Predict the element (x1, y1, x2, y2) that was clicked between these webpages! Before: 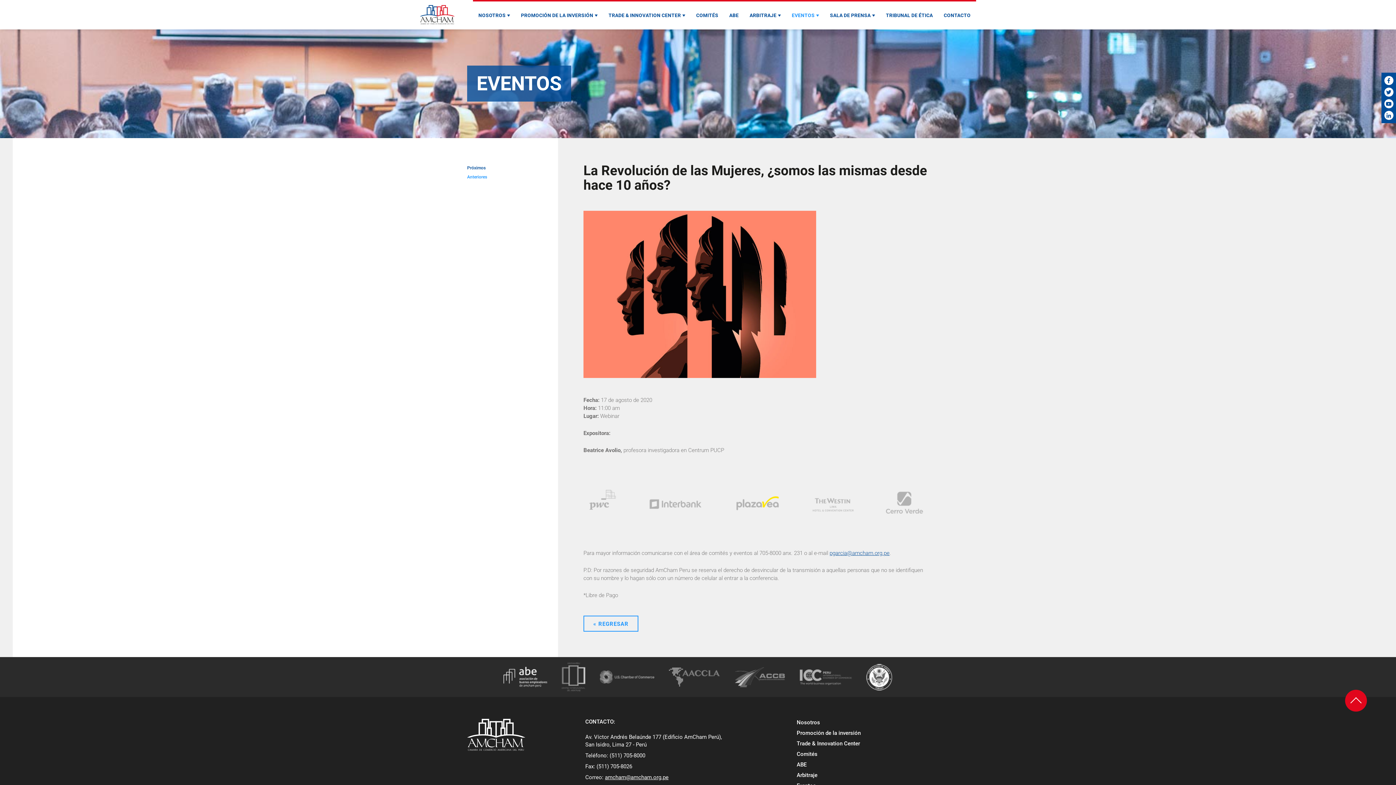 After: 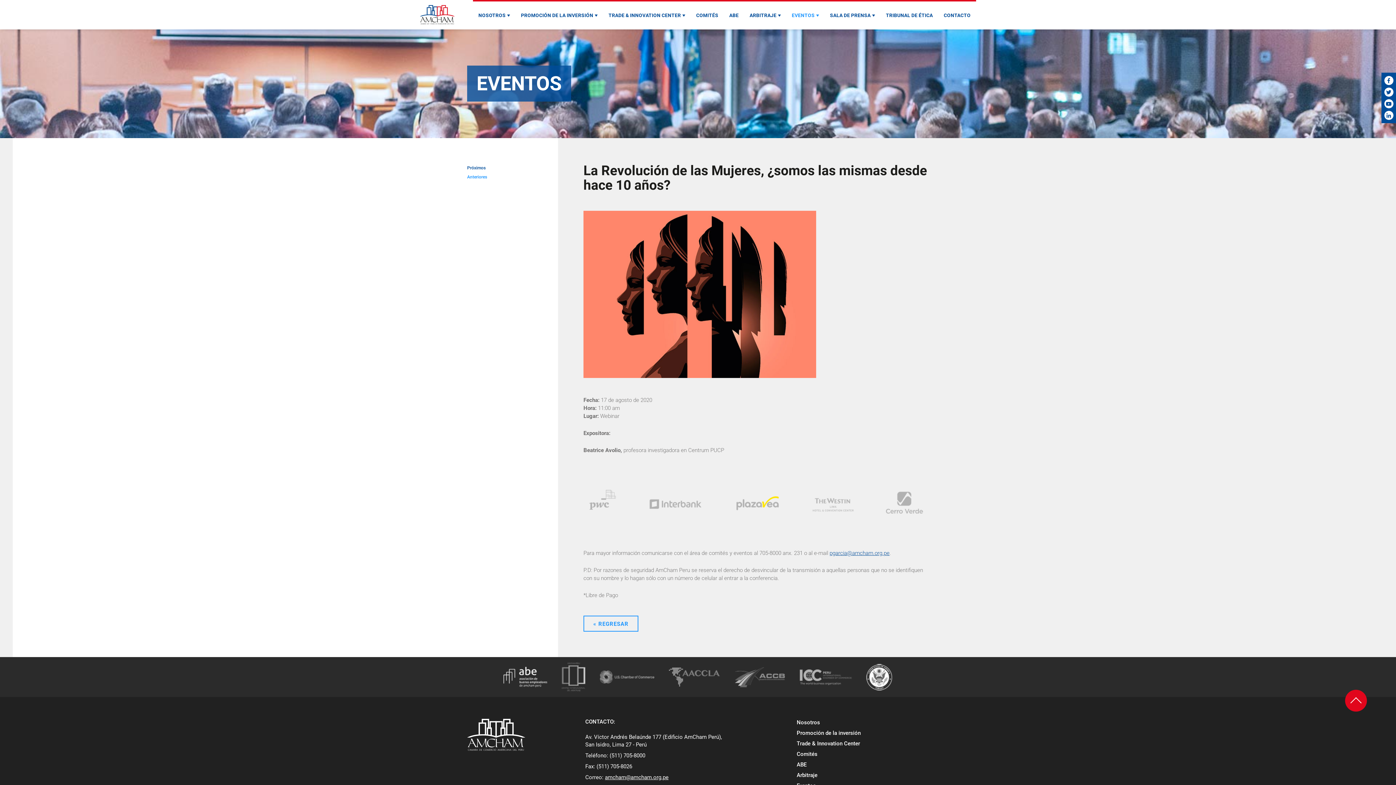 Action: bbox: (792, 673, 859, 680)